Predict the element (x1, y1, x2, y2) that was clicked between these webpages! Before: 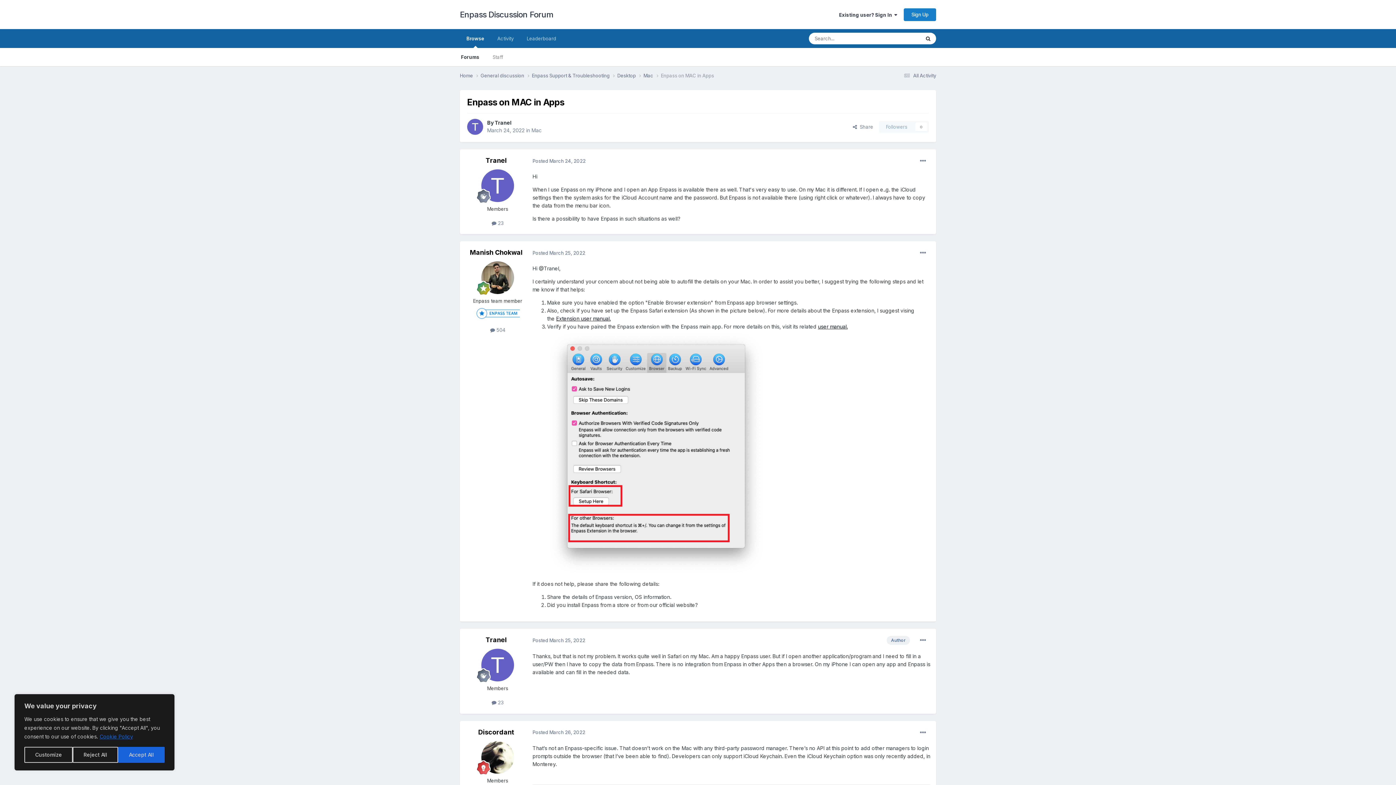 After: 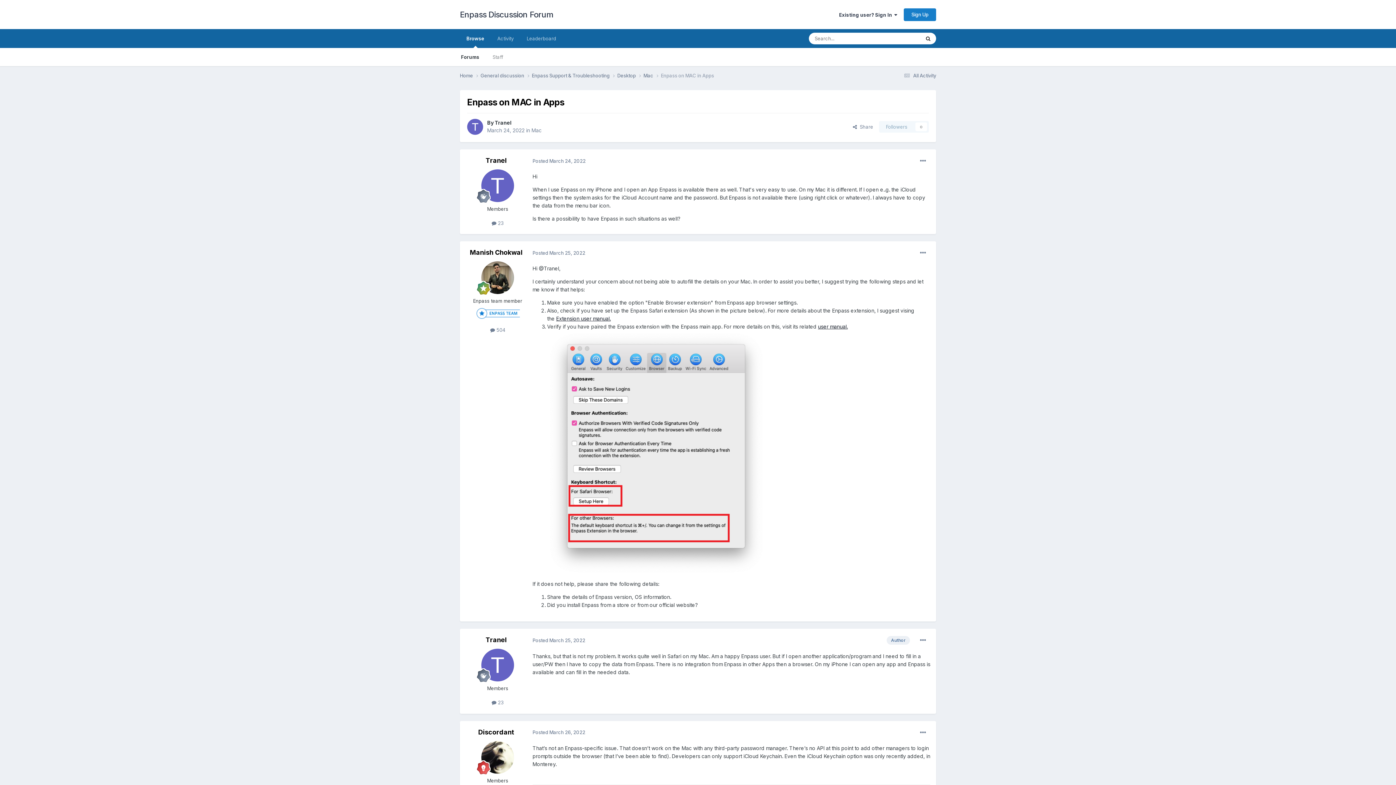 Action: label: Accept All bbox: (118, 747, 164, 763)